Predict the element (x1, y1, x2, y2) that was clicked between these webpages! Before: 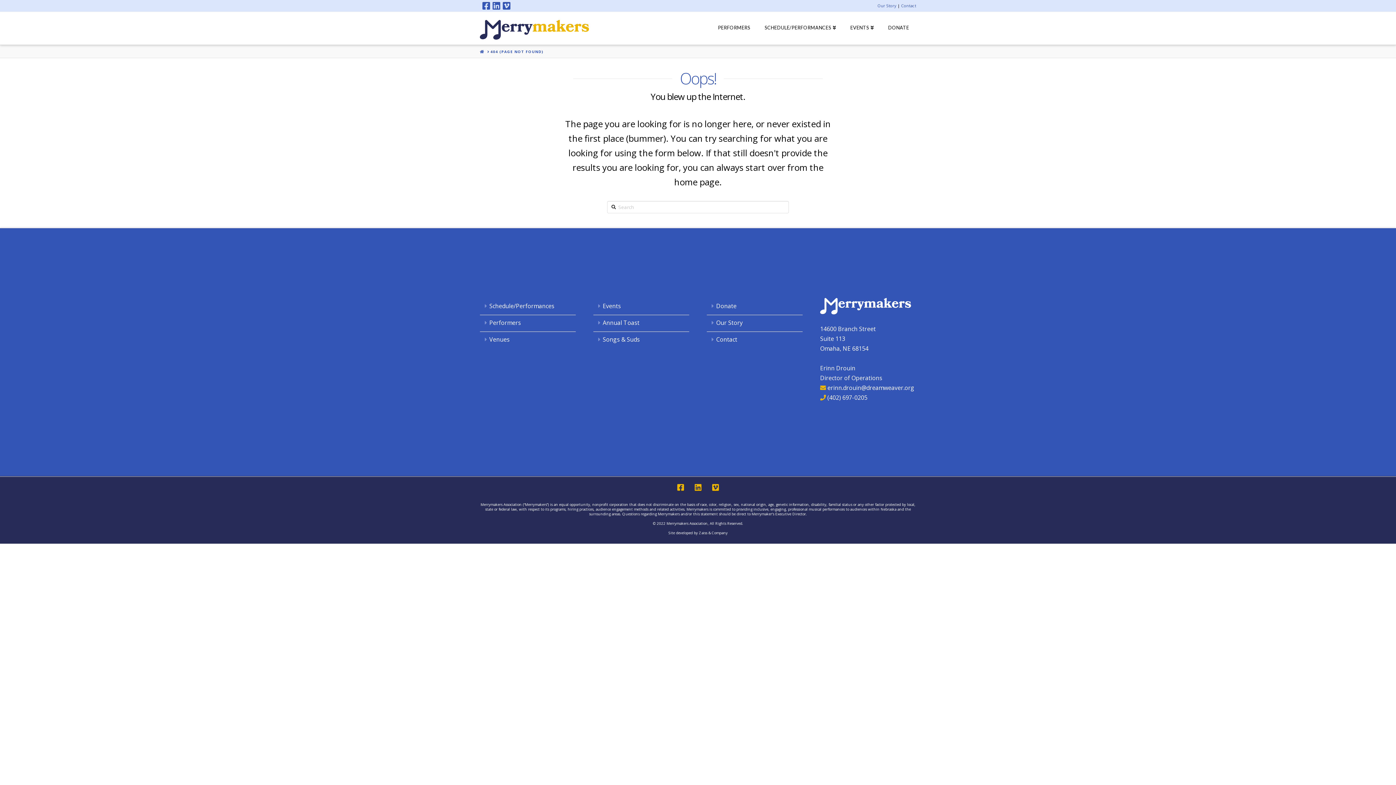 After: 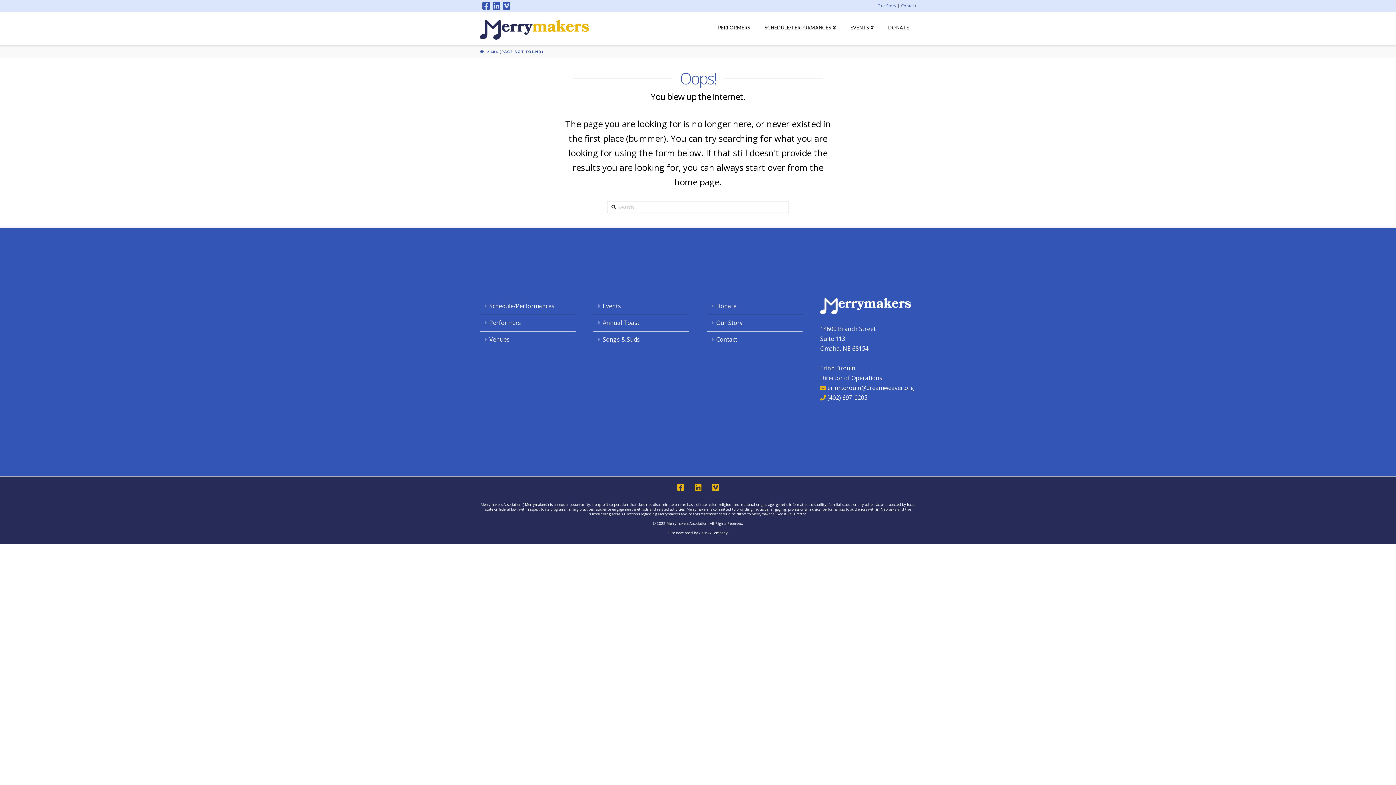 Action: bbox: (492, 1, 500, 10)